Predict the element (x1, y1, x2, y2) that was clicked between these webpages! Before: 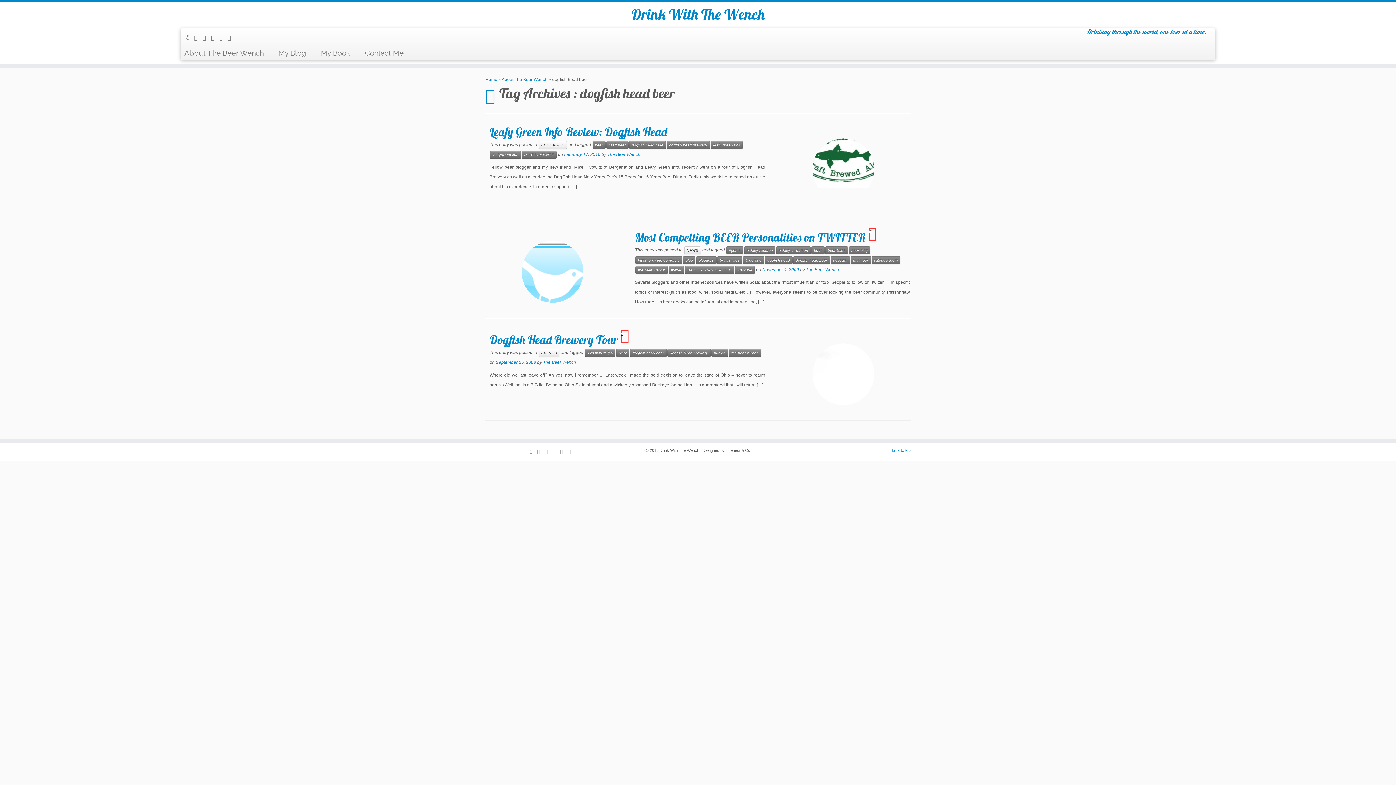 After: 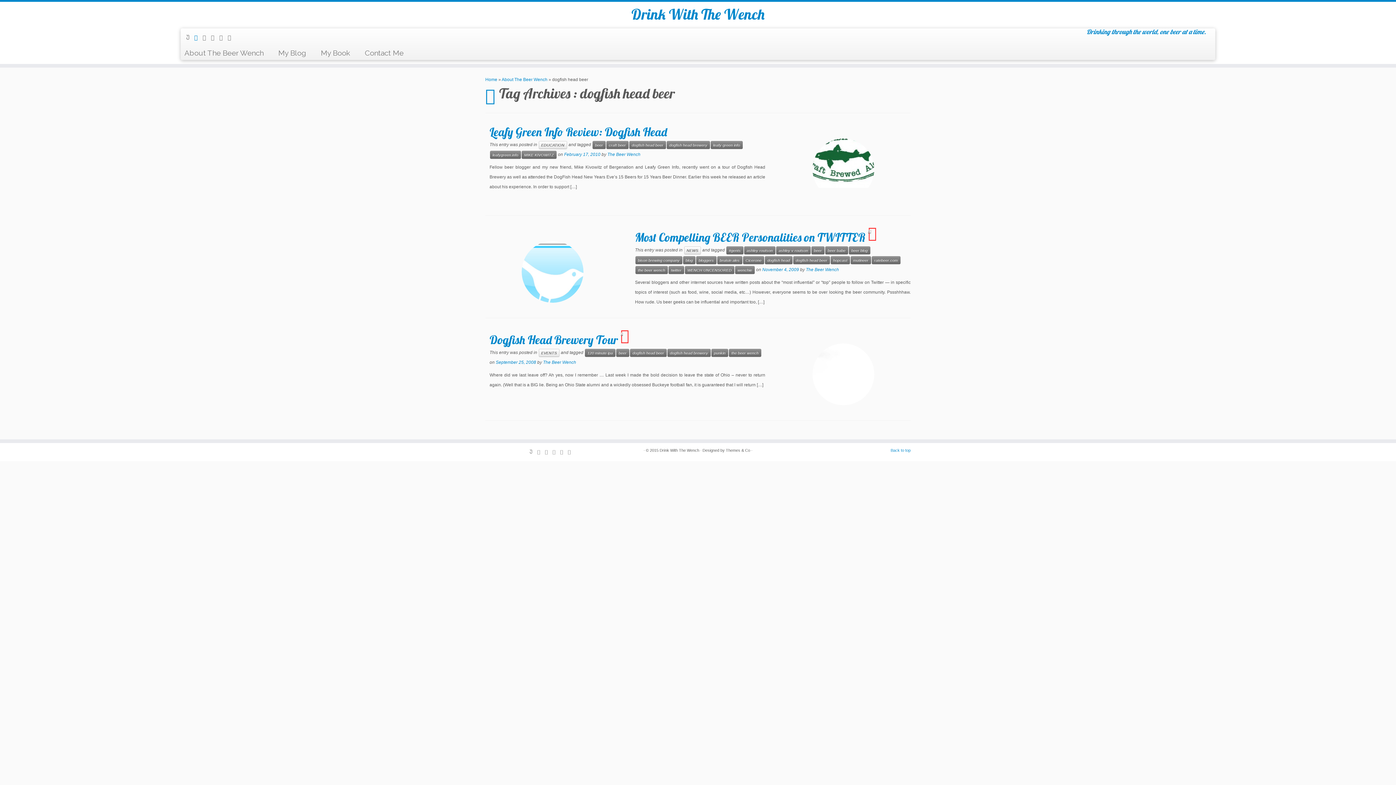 Action: bbox: (194, 34, 202, 40)